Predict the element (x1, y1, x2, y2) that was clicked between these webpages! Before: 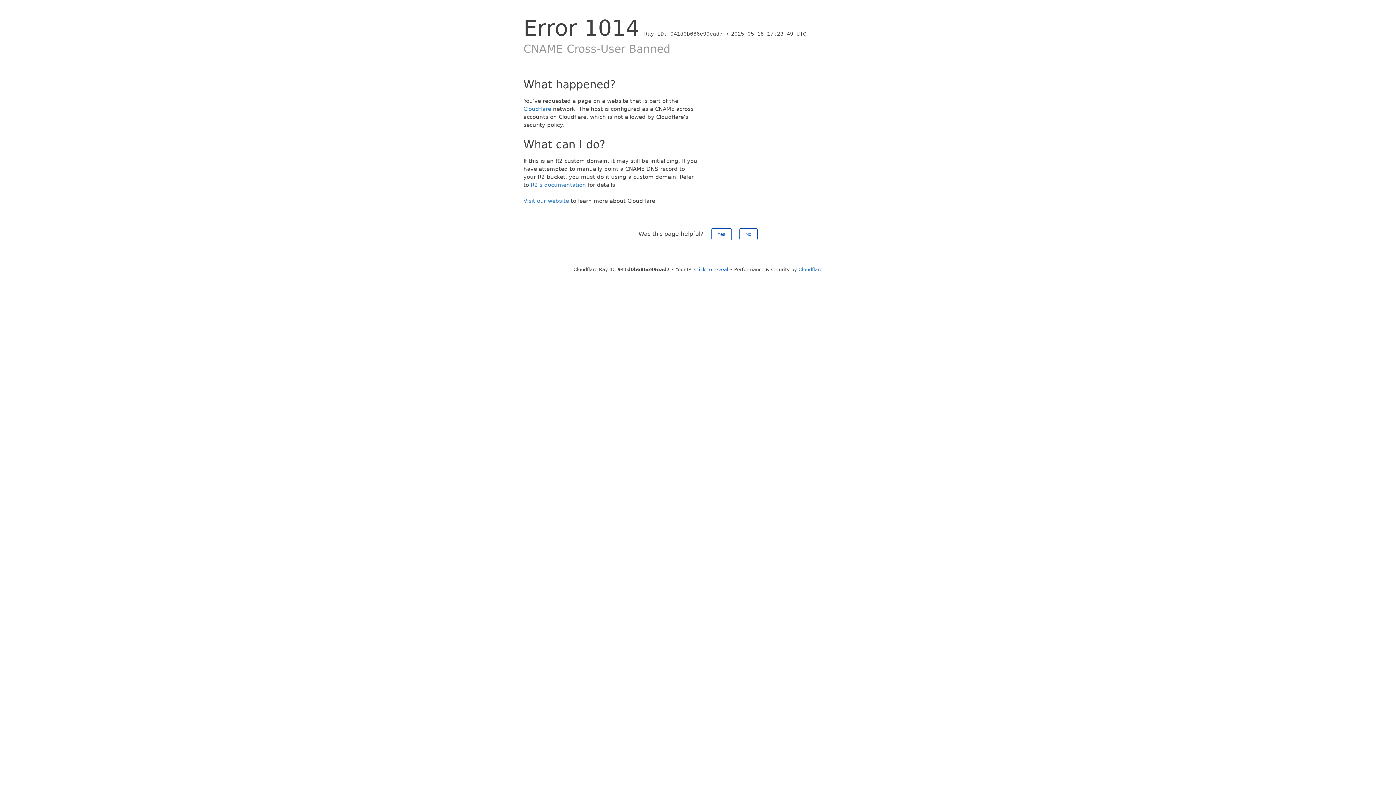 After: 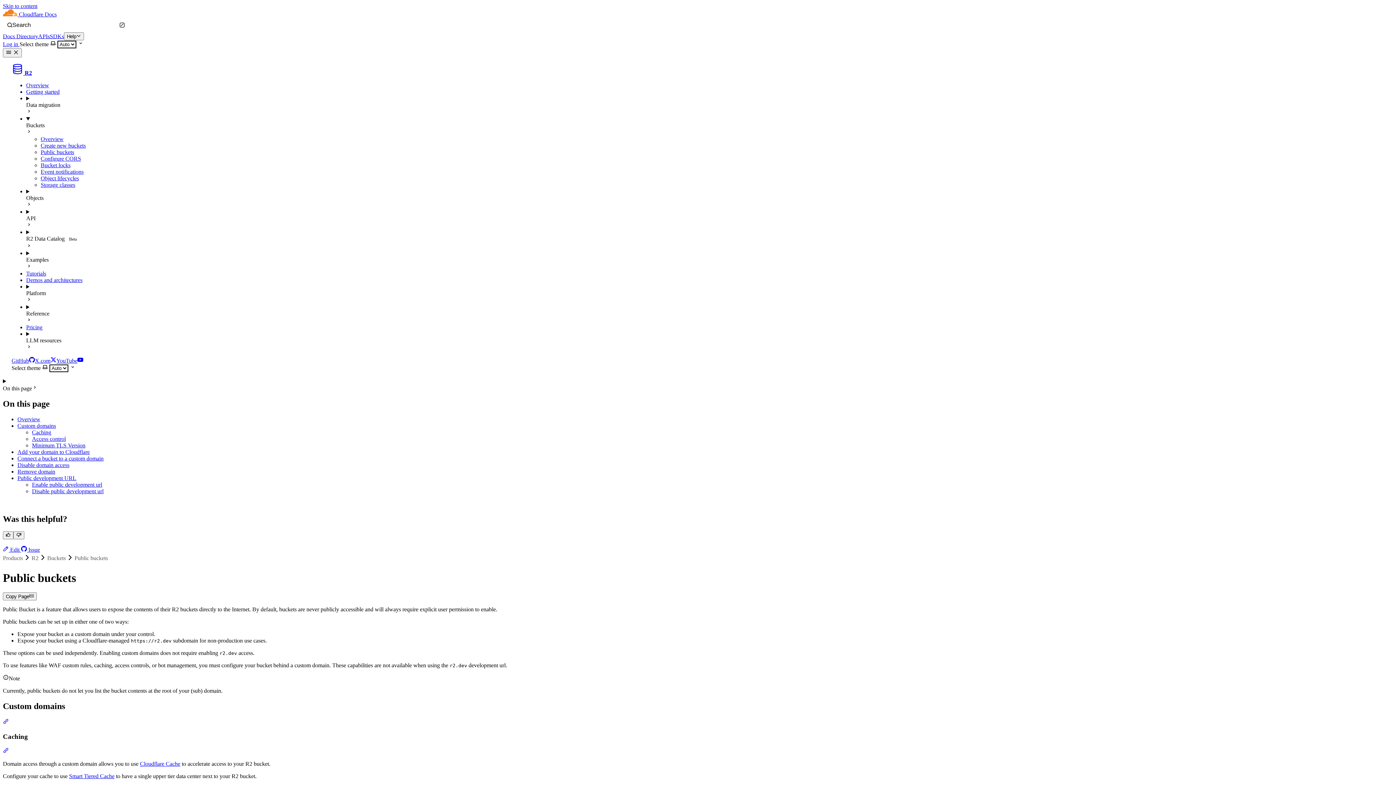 Action: bbox: (530, 181, 586, 188) label: R2's documentation